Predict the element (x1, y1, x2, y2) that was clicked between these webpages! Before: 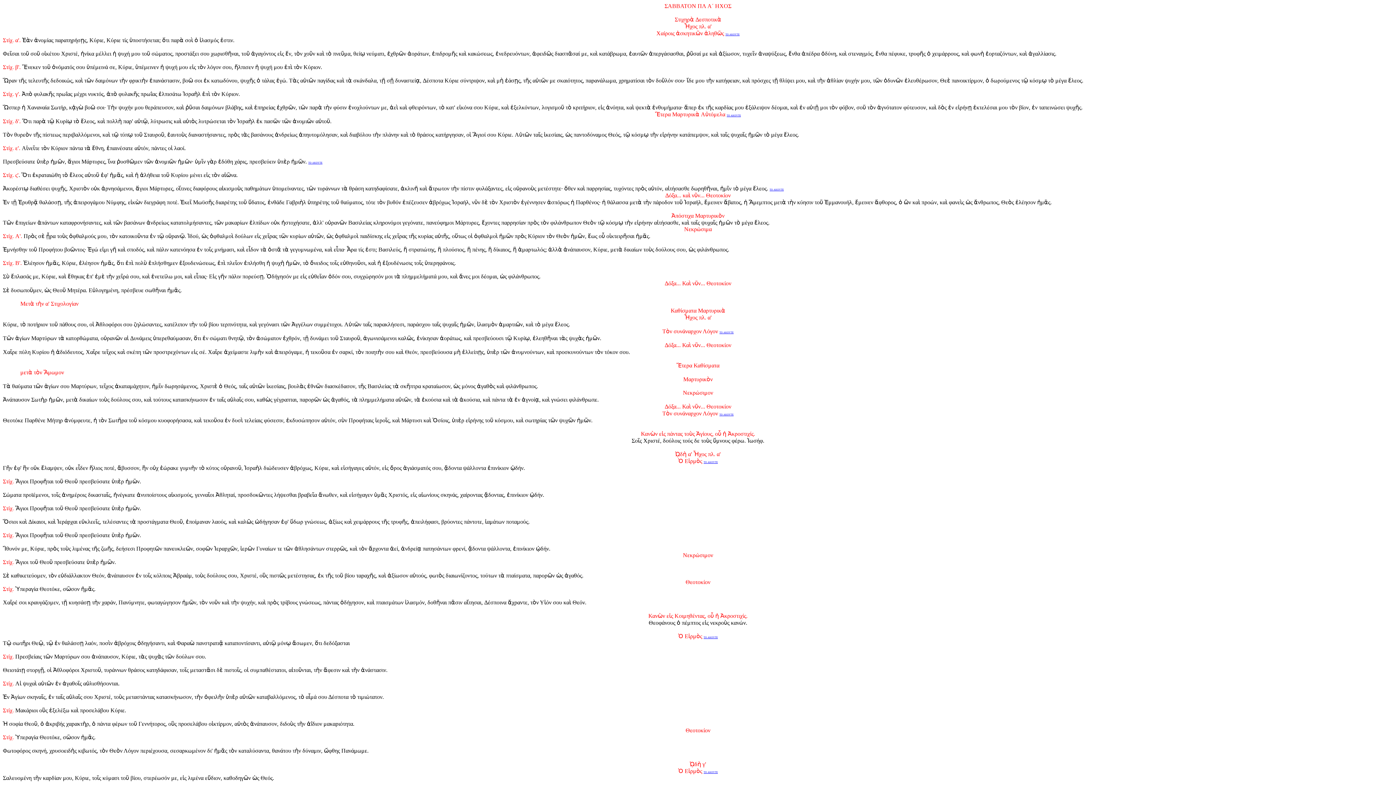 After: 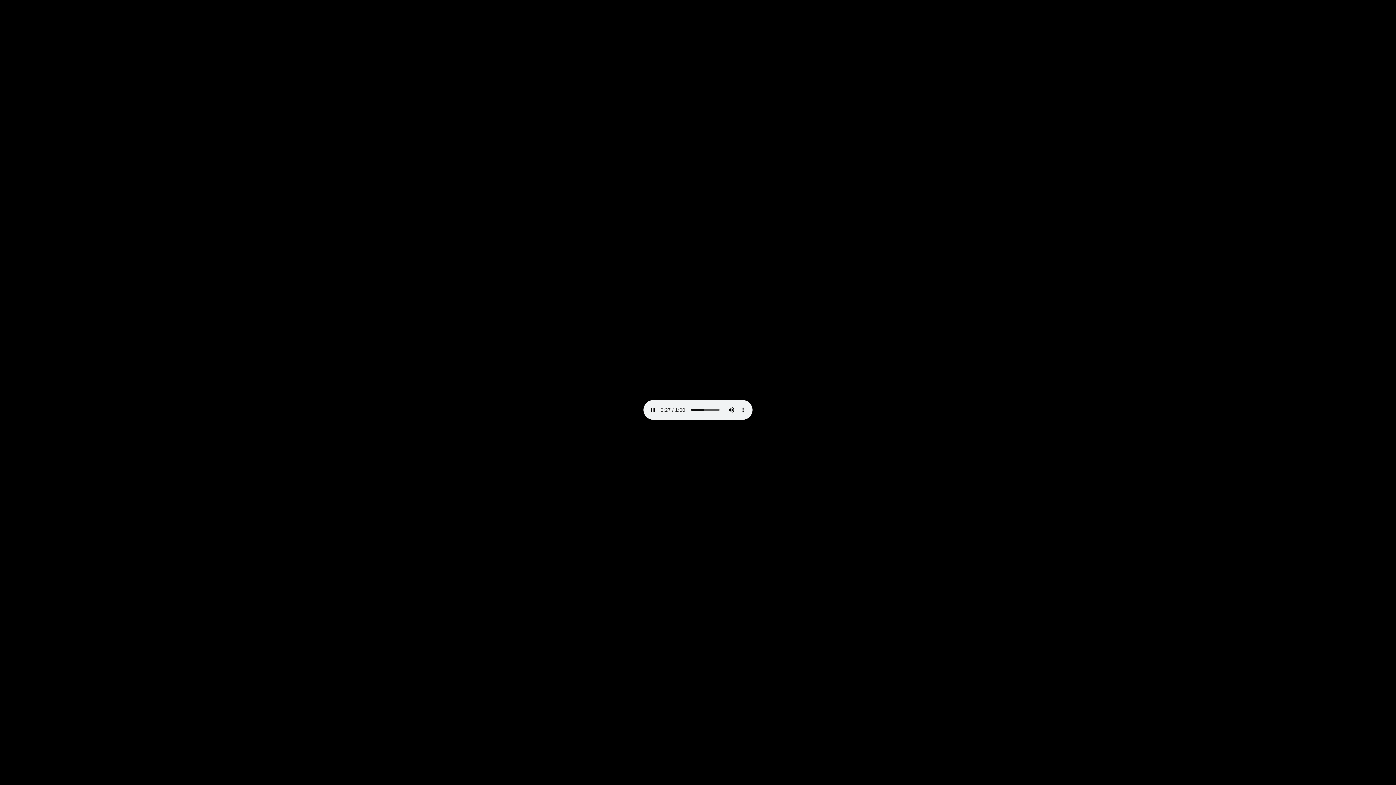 Action: bbox: (769, 188, 784, 190) label: ΤΟ ΑΚΟΥΤΕ